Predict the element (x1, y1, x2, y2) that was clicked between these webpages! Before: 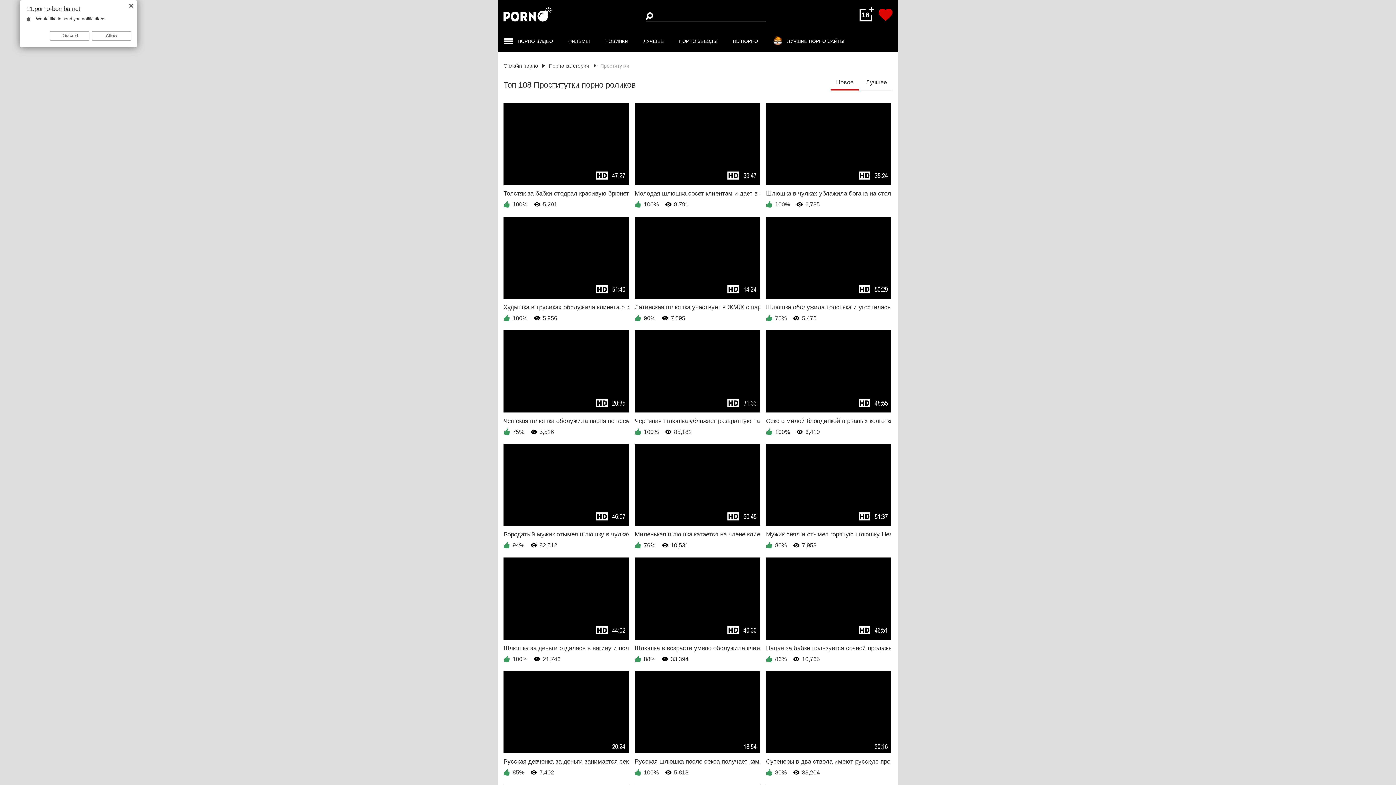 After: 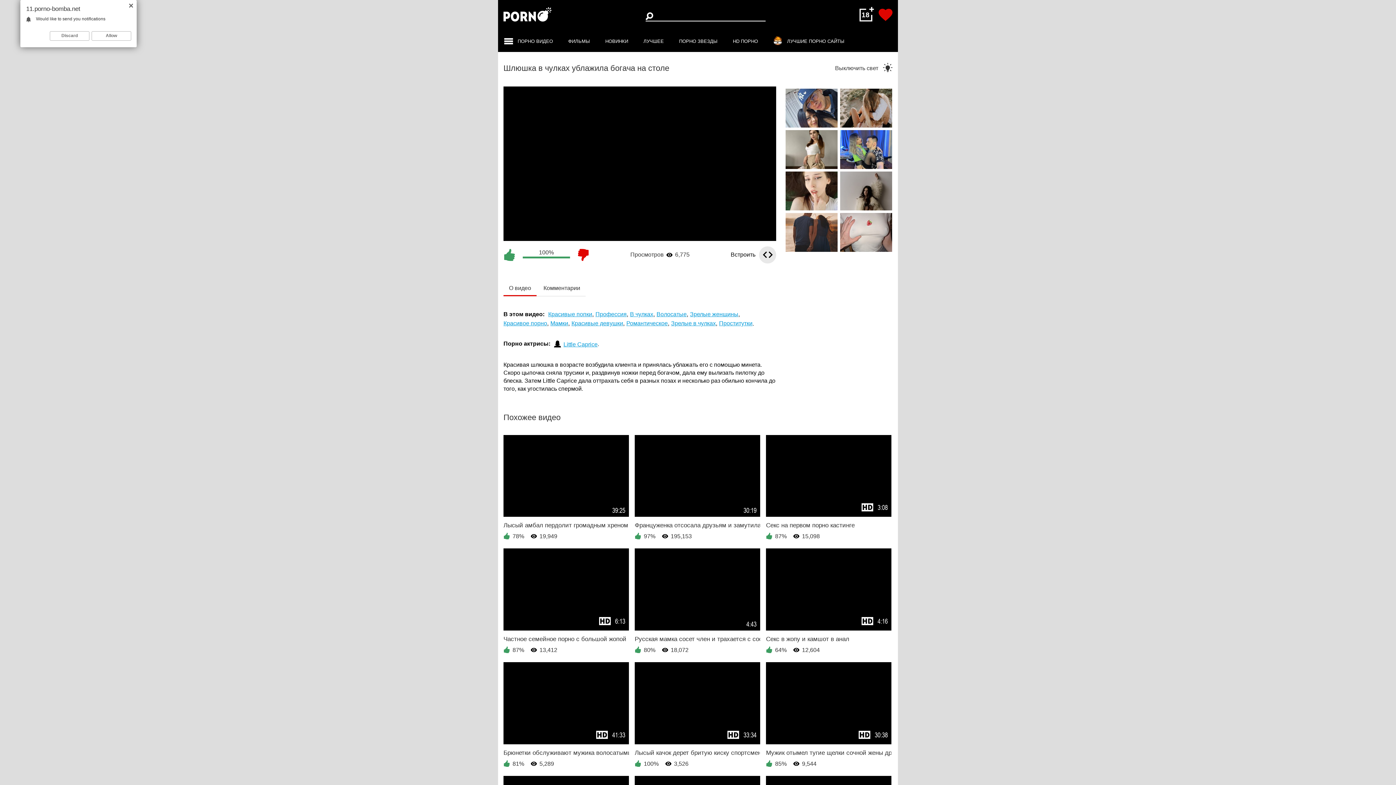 Action: label: 35:24
100% 
6,785 bbox: (766, 103, 891, 209)